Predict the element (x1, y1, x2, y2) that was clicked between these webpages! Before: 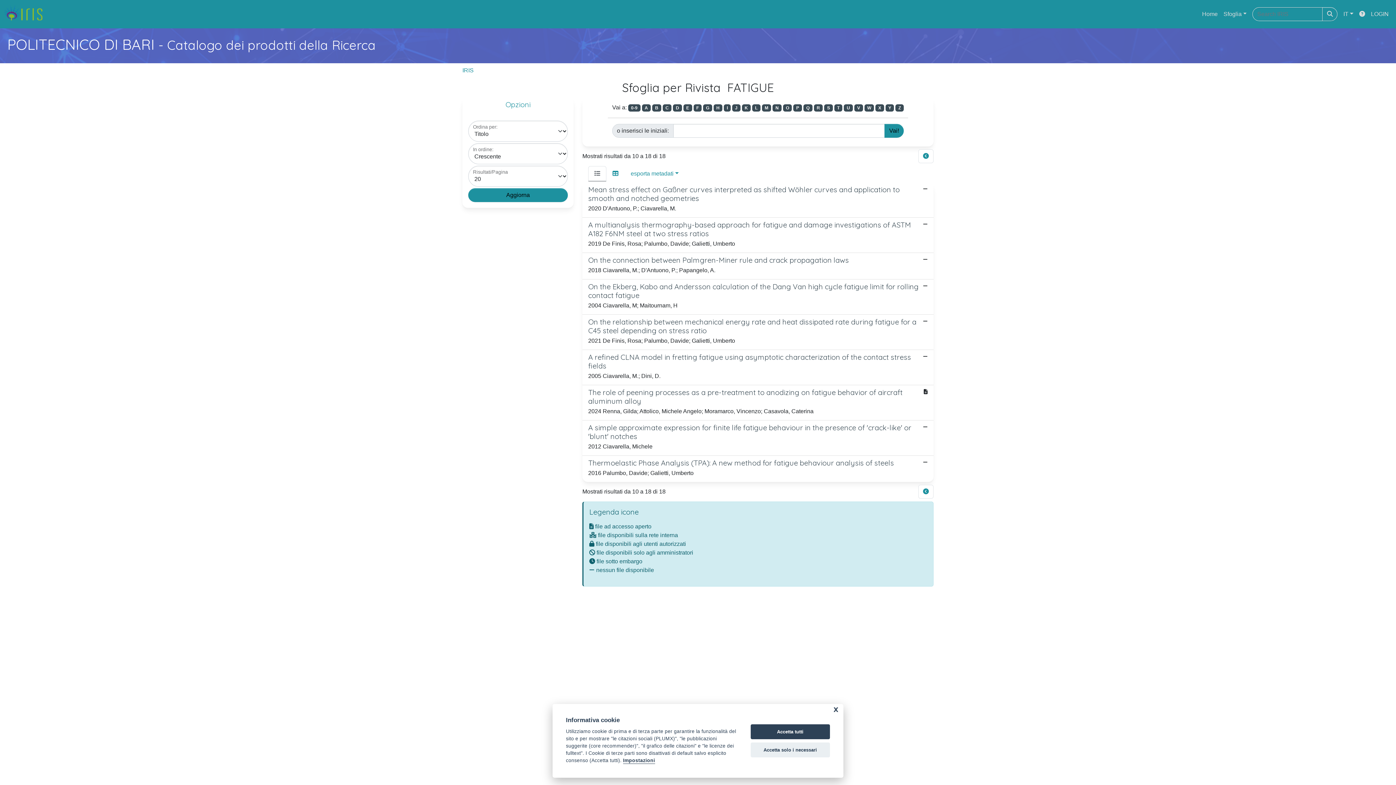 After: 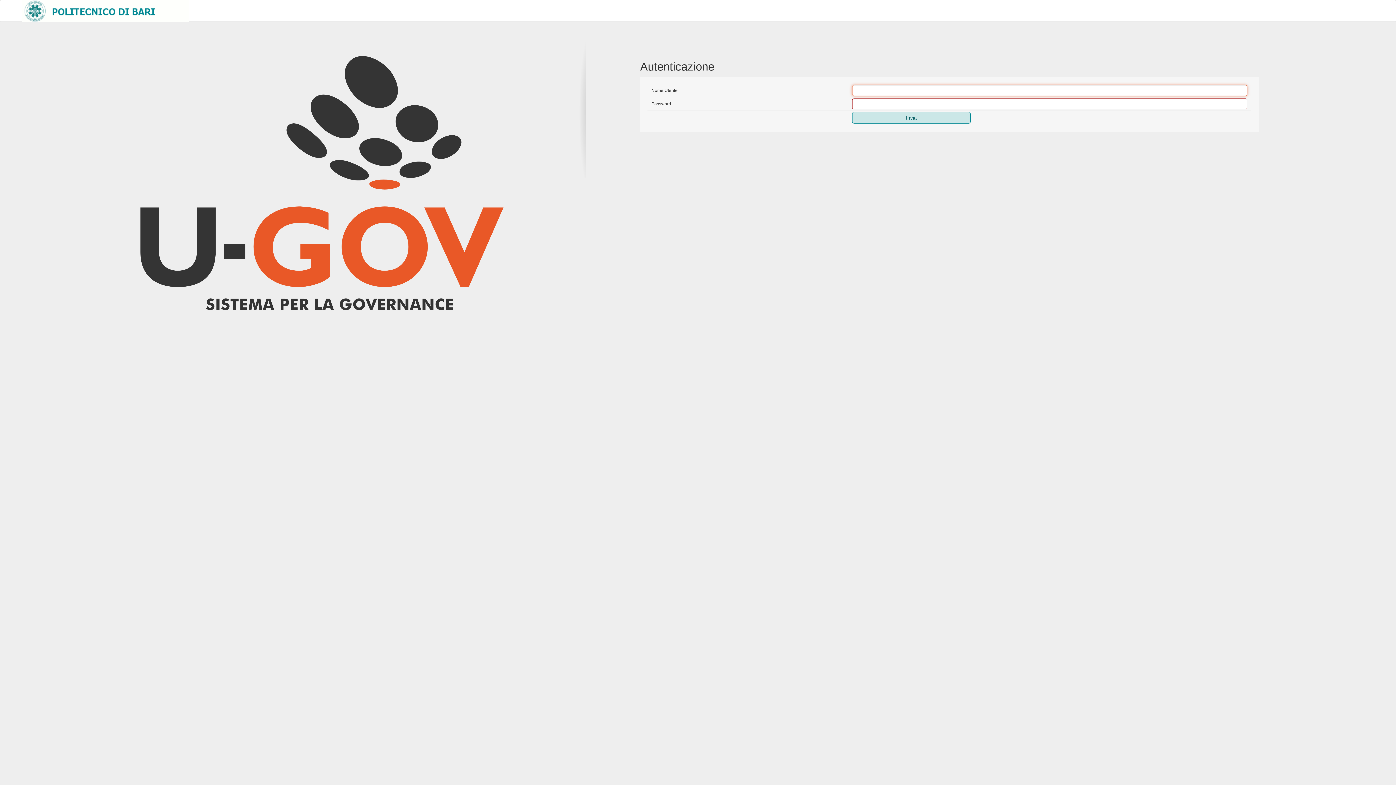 Action: bbox: (1368, 6, 1392, 21) label: LOGIN